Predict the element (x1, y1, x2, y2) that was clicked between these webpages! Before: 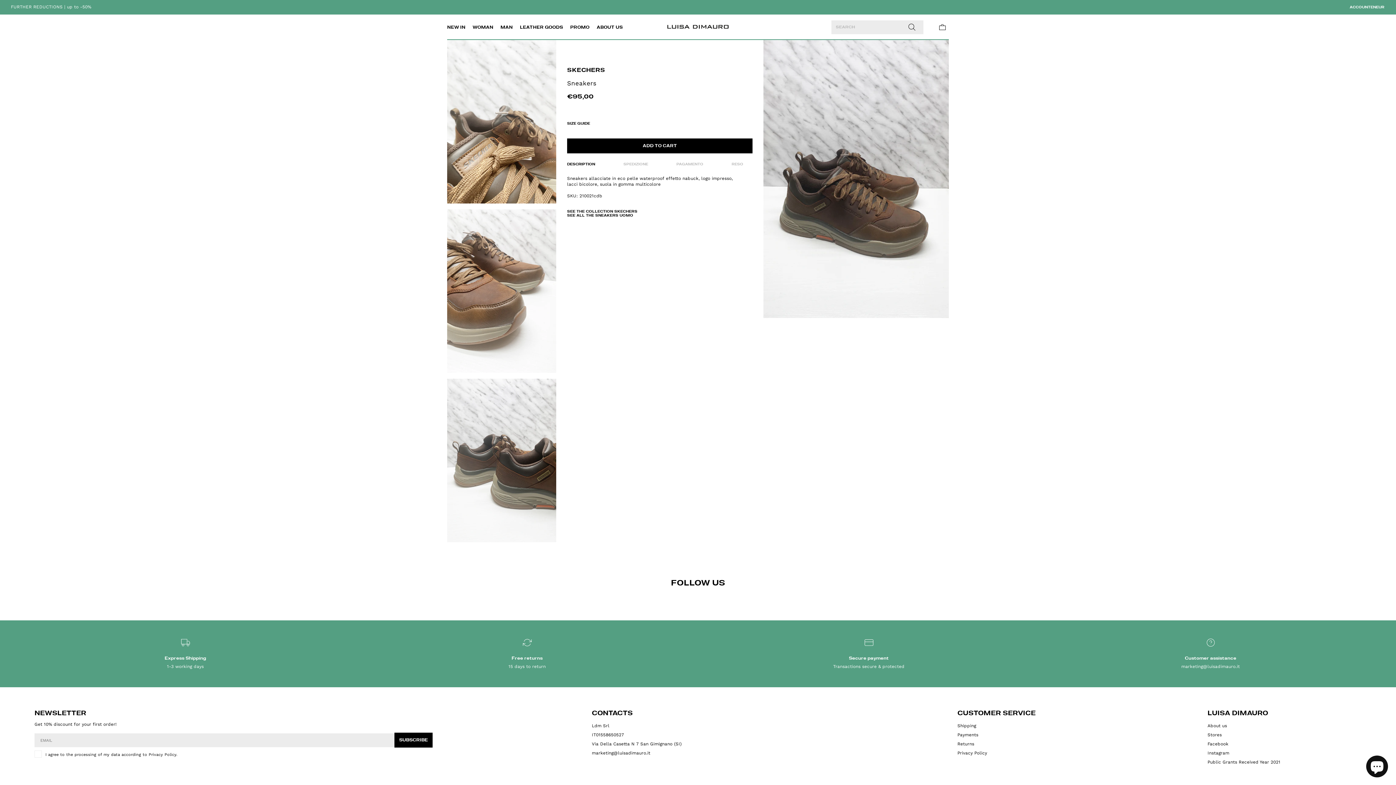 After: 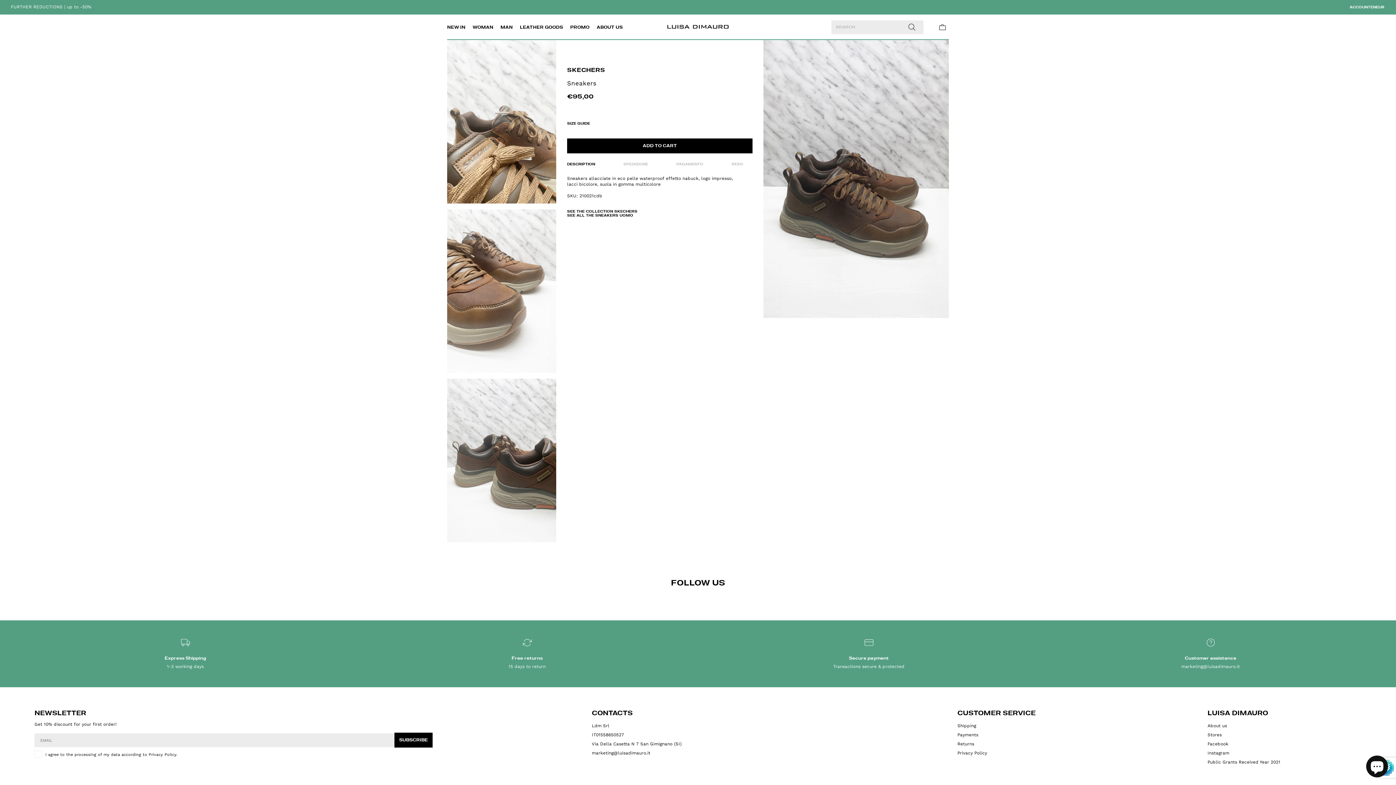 Action: bbox: (394, 733, 432, 748) label: SUBSCRIBE